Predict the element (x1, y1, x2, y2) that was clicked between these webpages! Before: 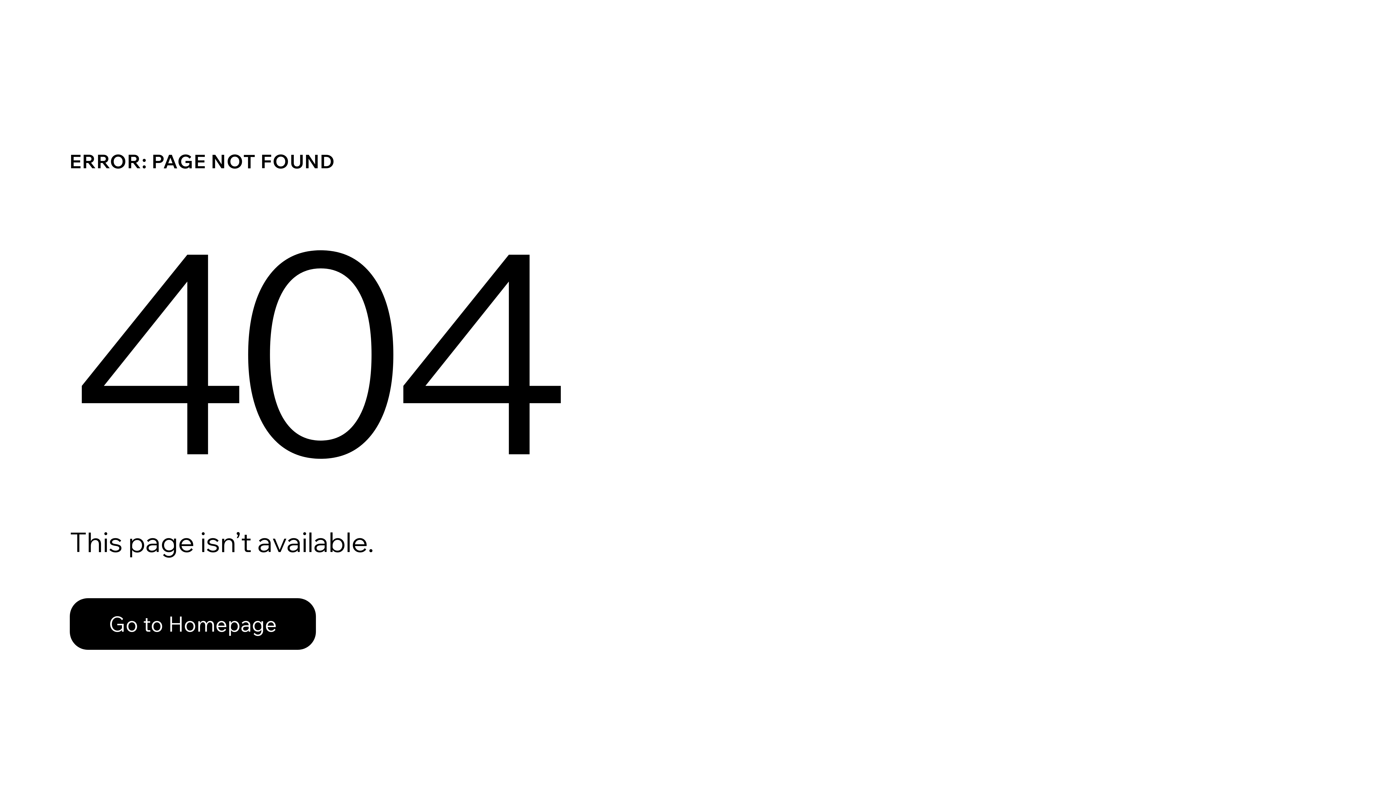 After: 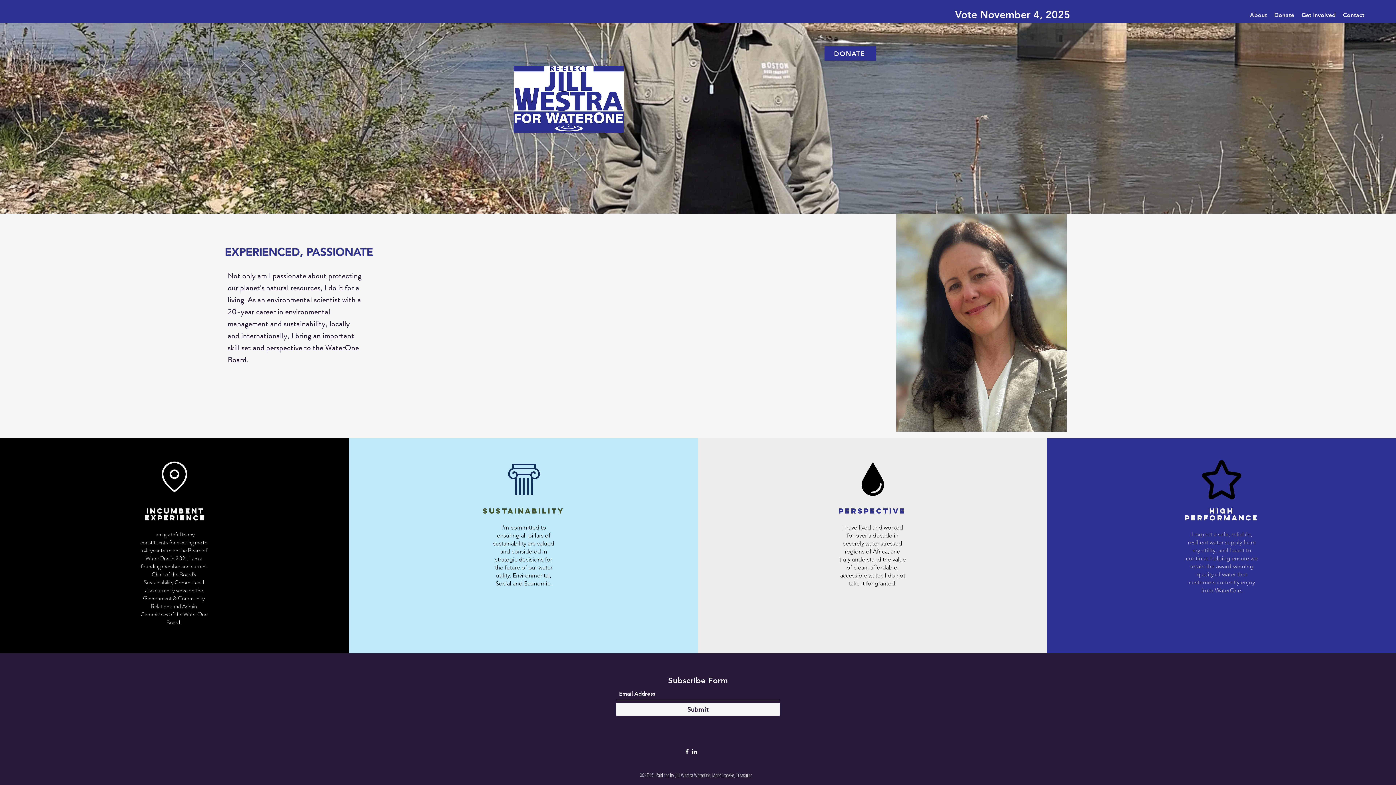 Action: bbox: (69, 582, 768, 659) label: Go to Homepage